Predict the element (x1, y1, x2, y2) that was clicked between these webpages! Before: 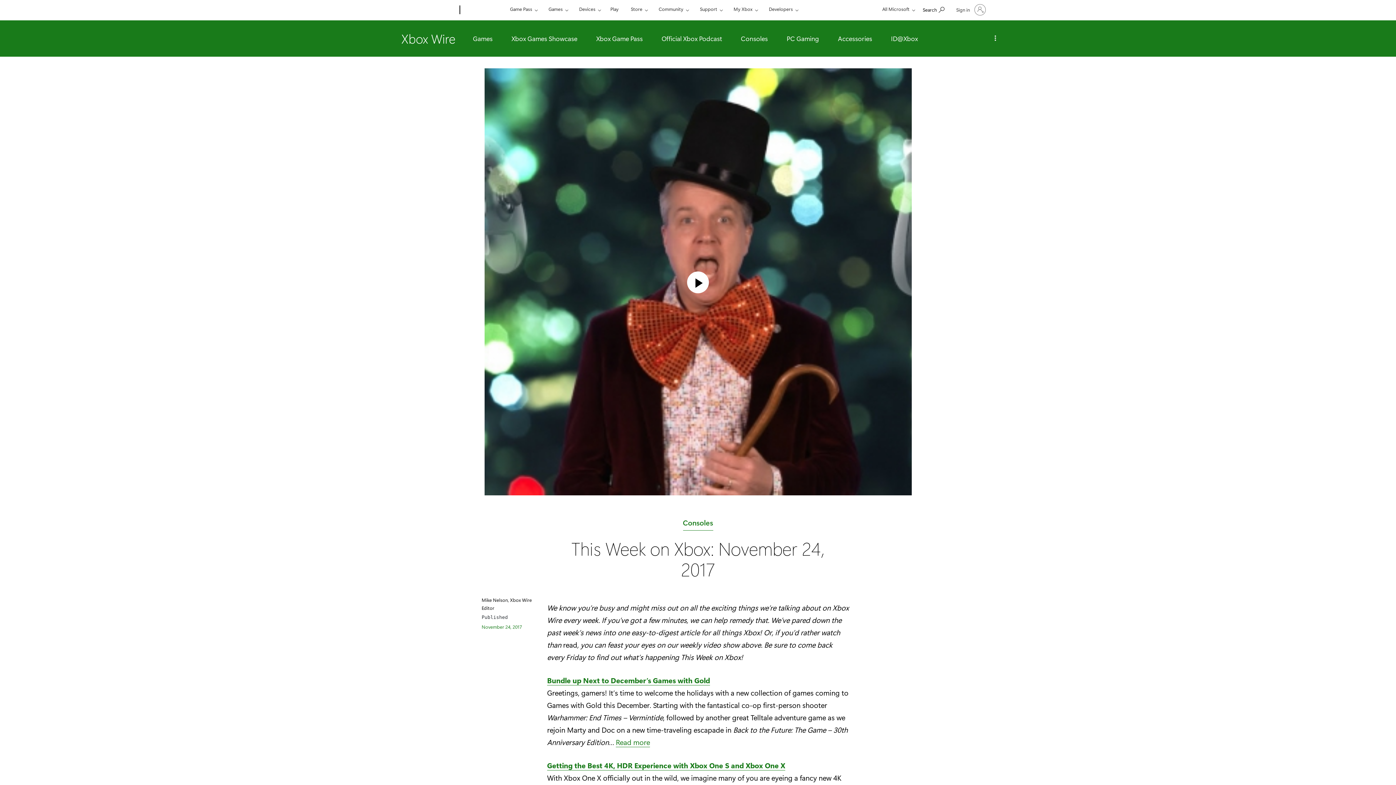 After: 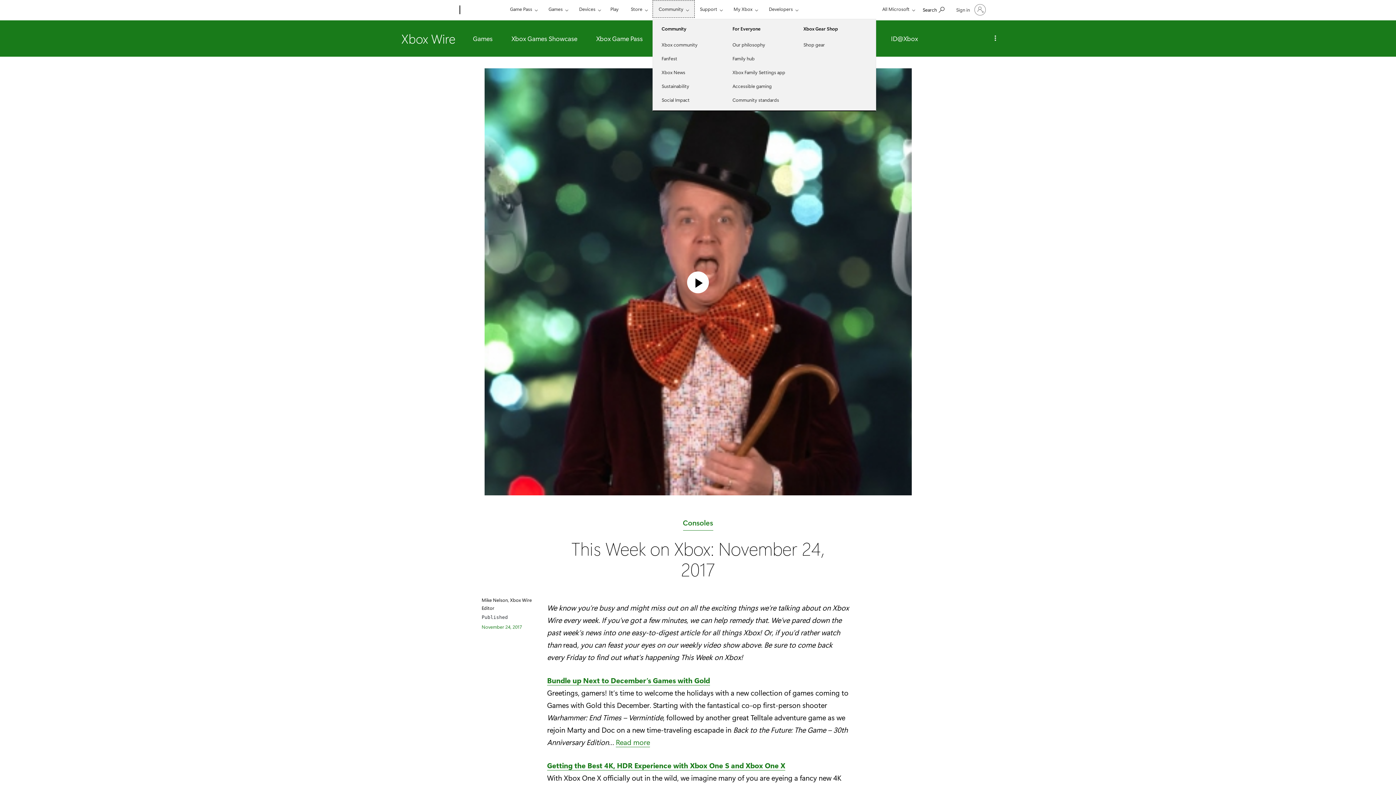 Action: label: Community bbox: (652, 0, 694, 17)